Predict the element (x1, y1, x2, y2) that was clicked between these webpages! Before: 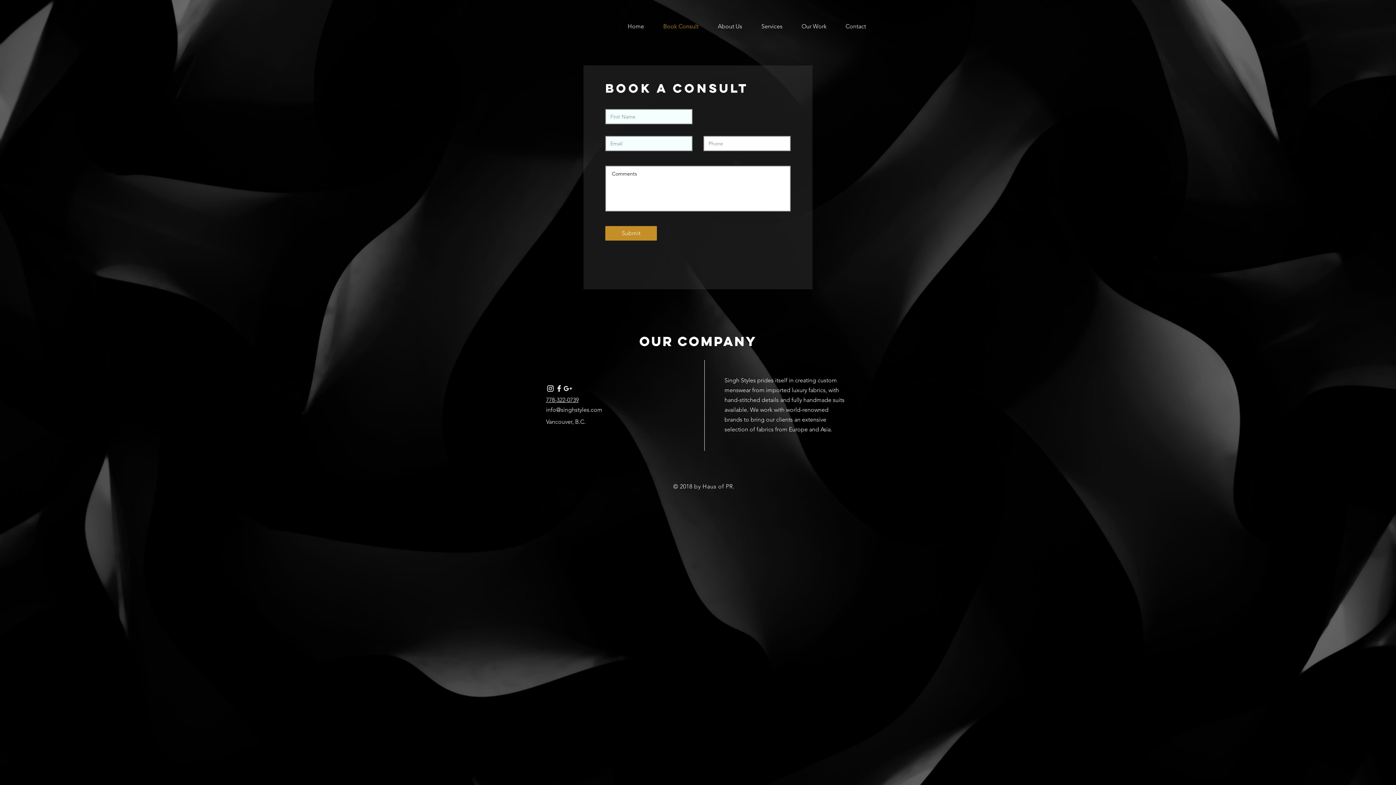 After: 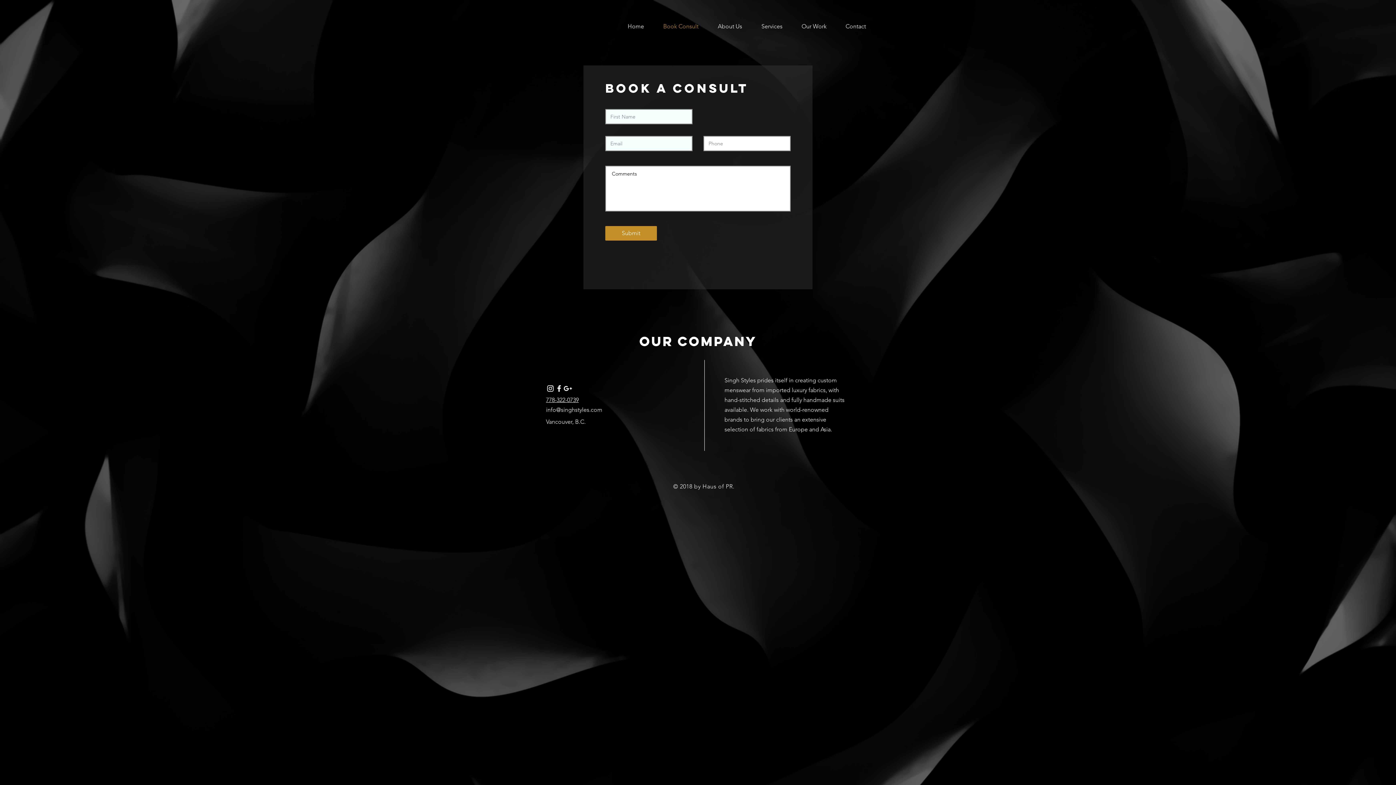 Action: bbox: (554, 384, 563, 393) label: White Facebook Icon